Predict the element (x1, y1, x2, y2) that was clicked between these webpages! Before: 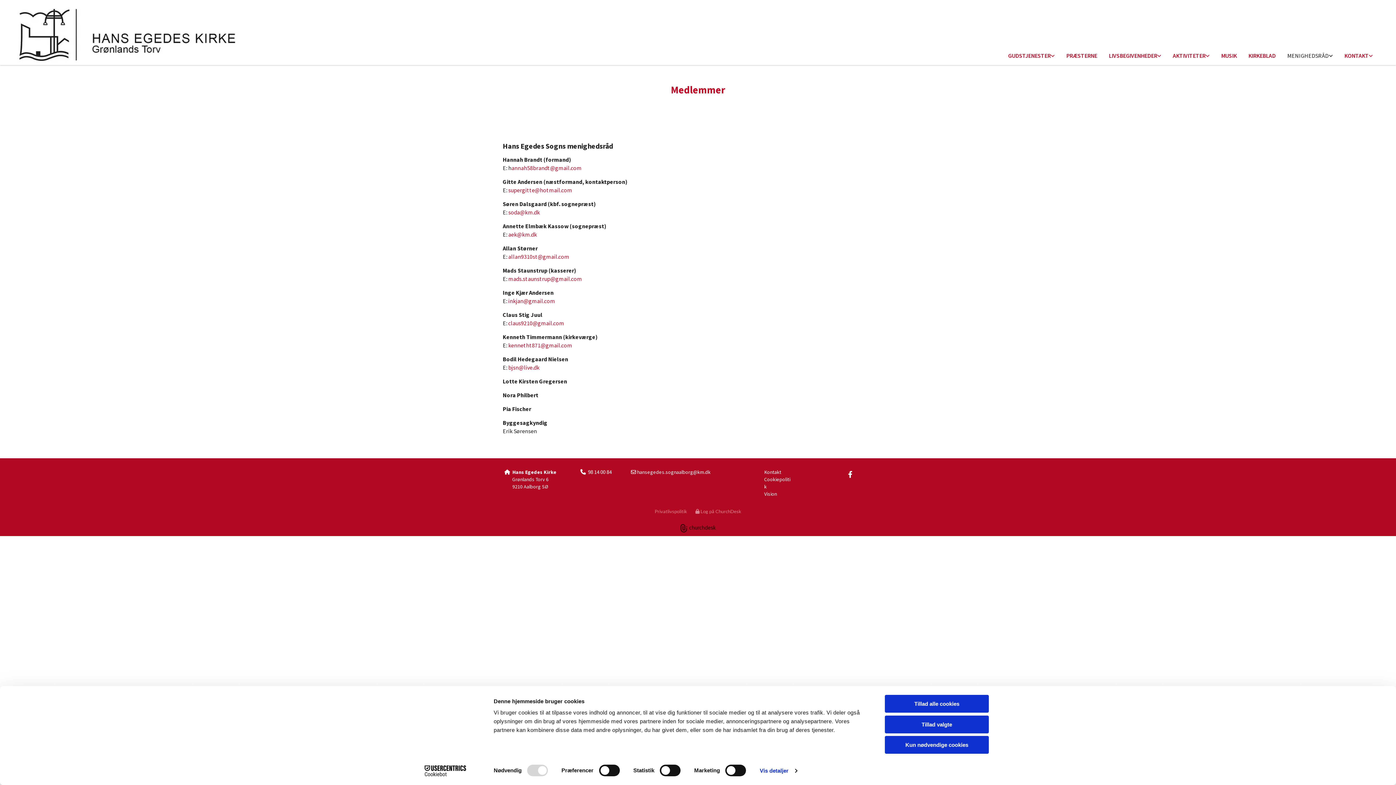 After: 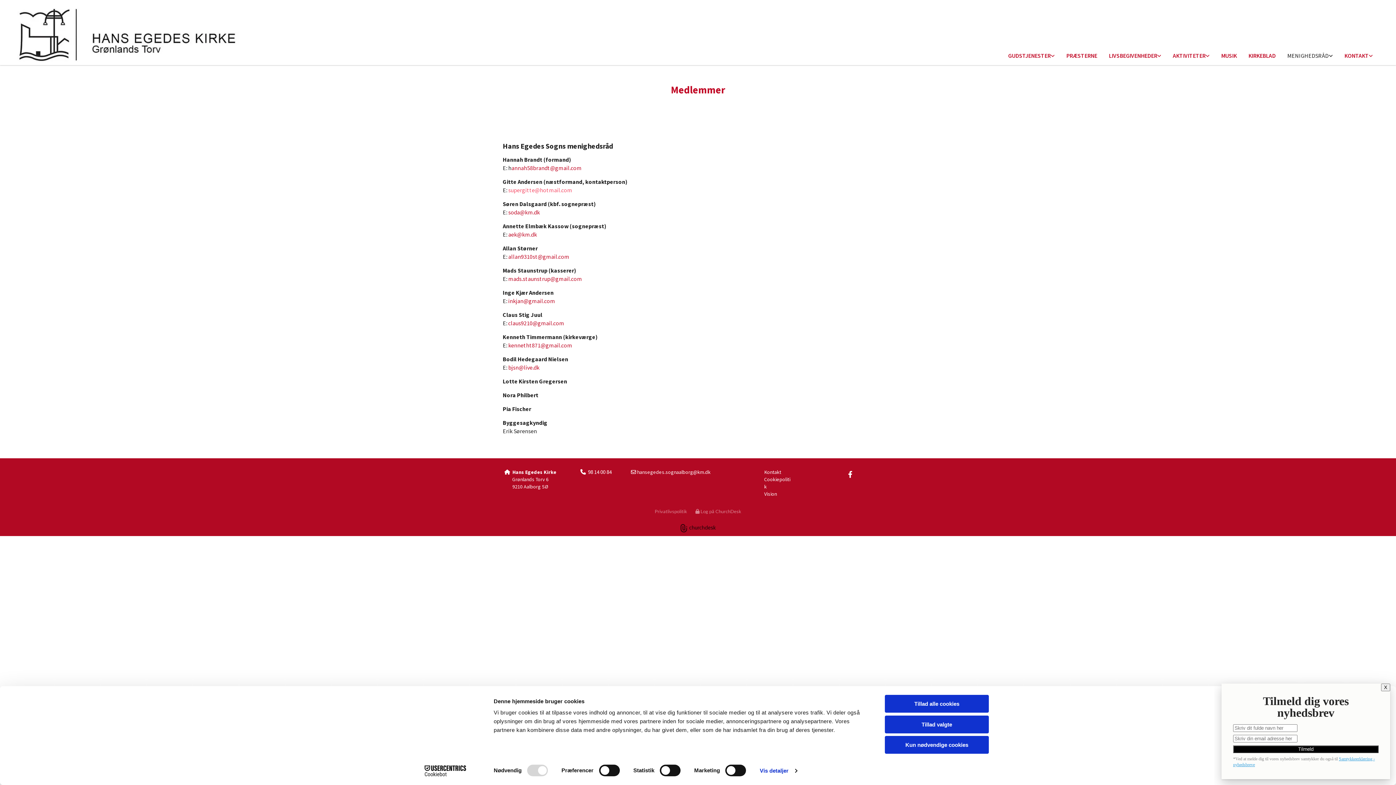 Action: label:  supergitte@hotmail.com bbox: (507, 186, 572, 193)